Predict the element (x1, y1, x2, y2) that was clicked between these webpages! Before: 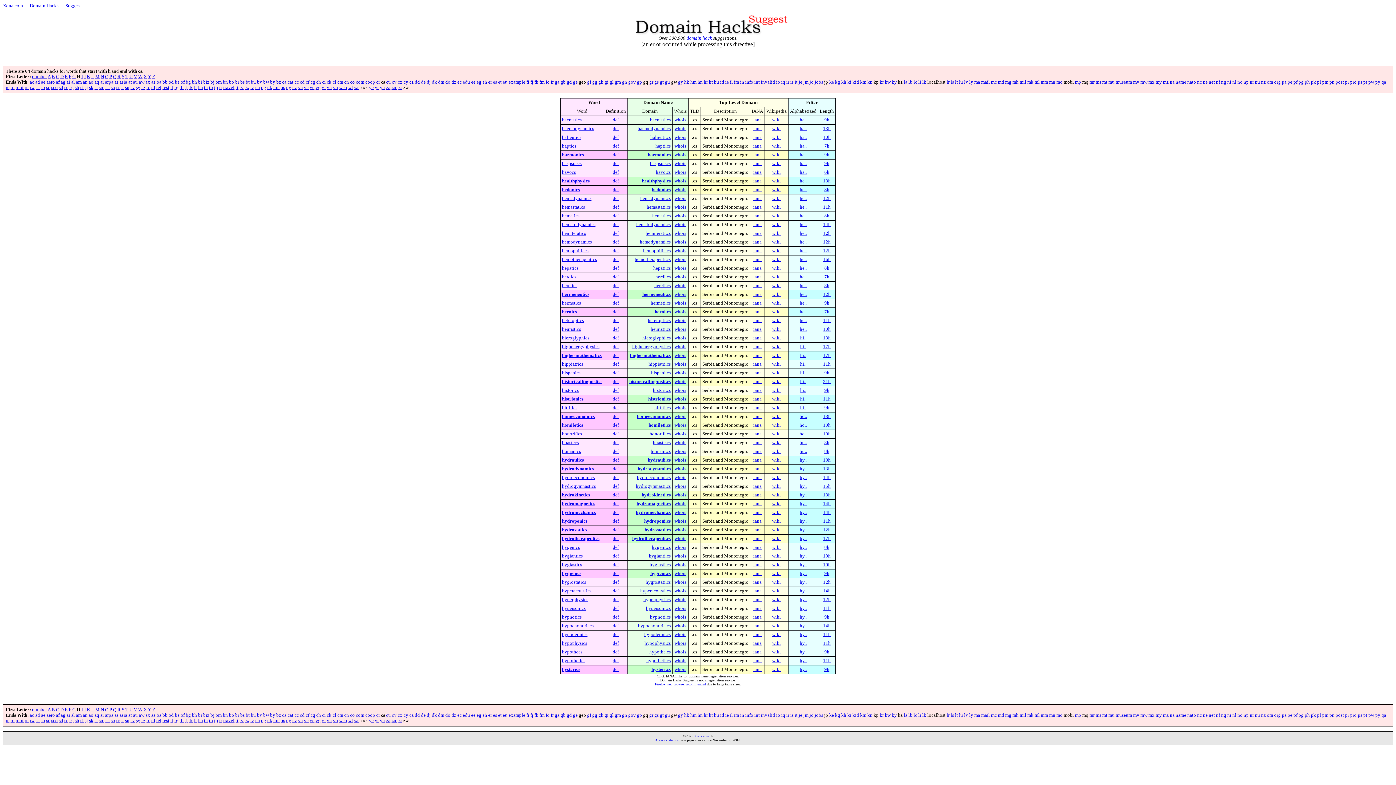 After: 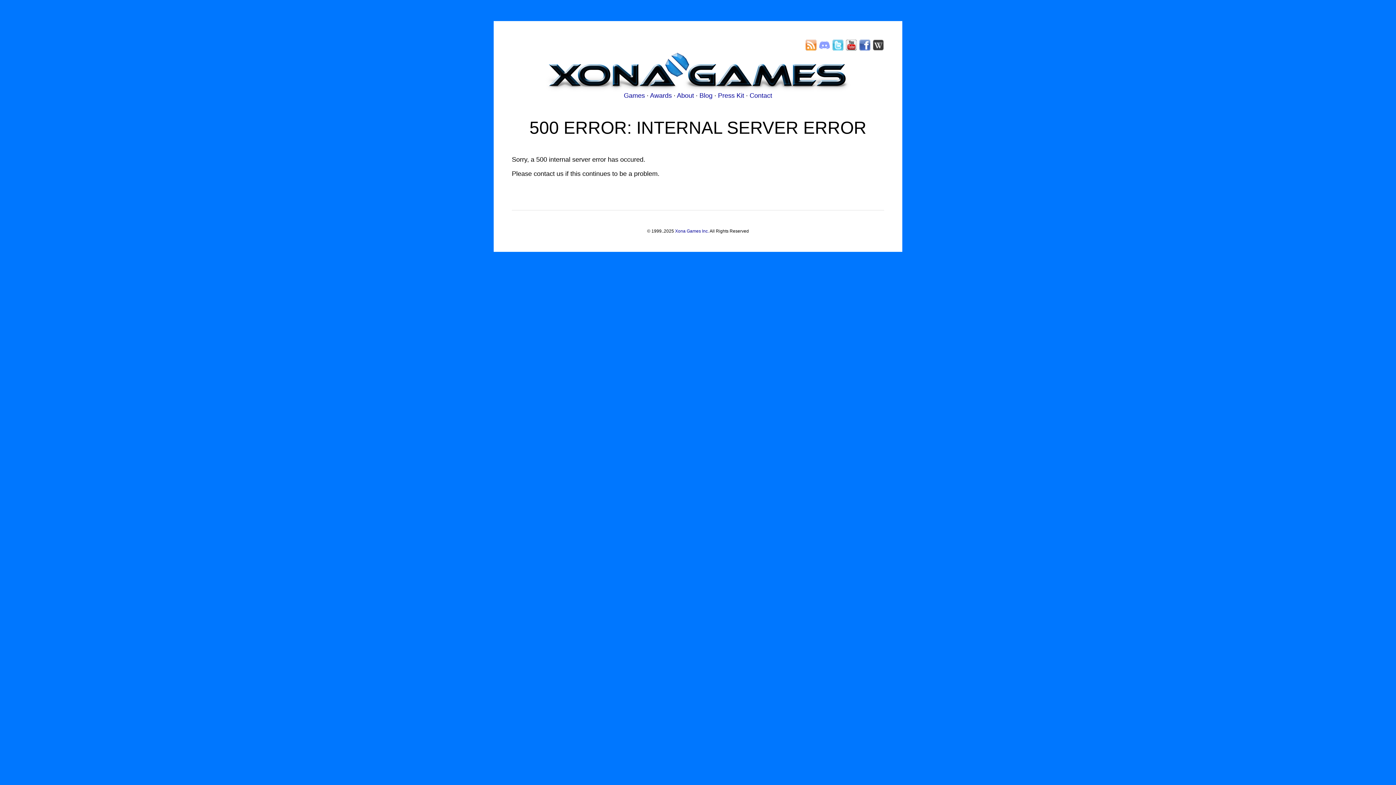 Action: label: wiki bbox: (772, 414, 781, 419)